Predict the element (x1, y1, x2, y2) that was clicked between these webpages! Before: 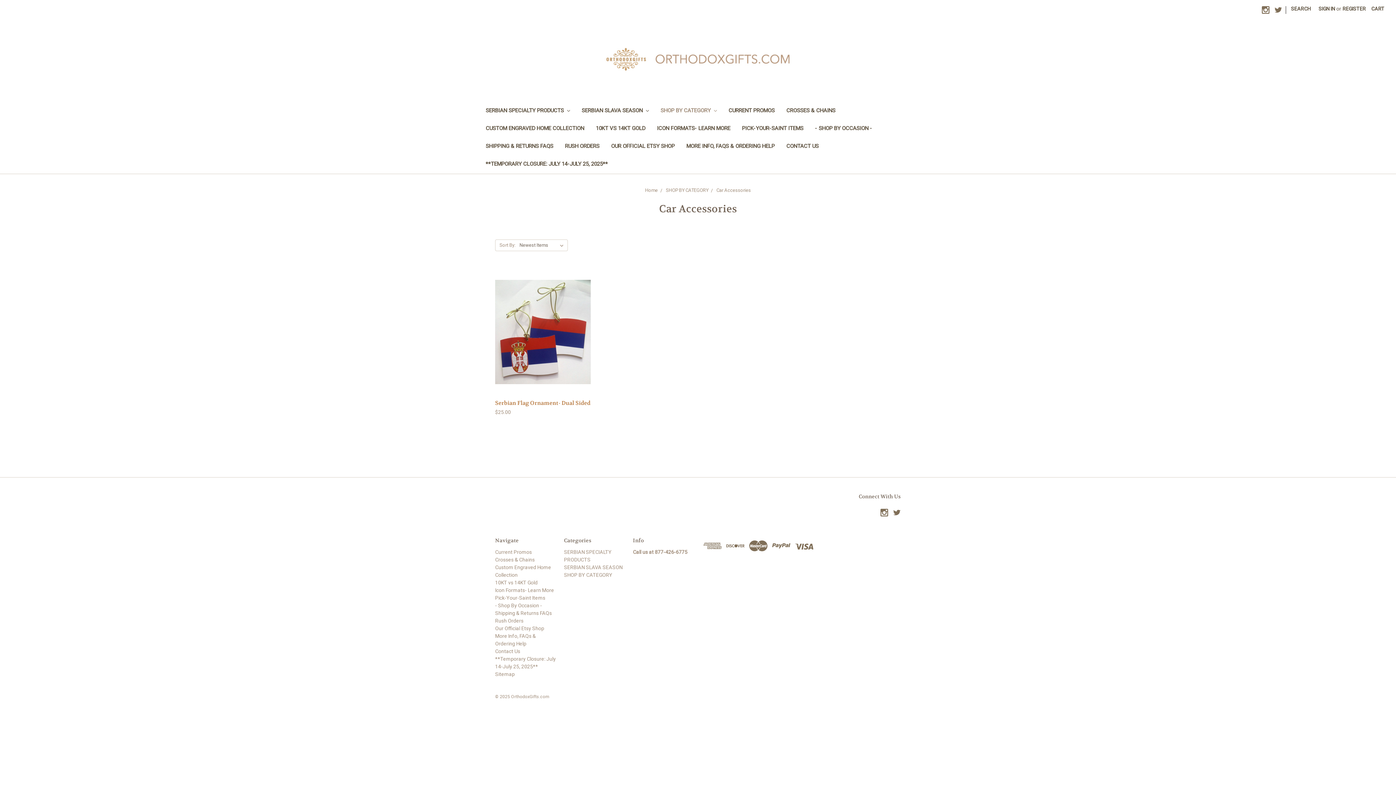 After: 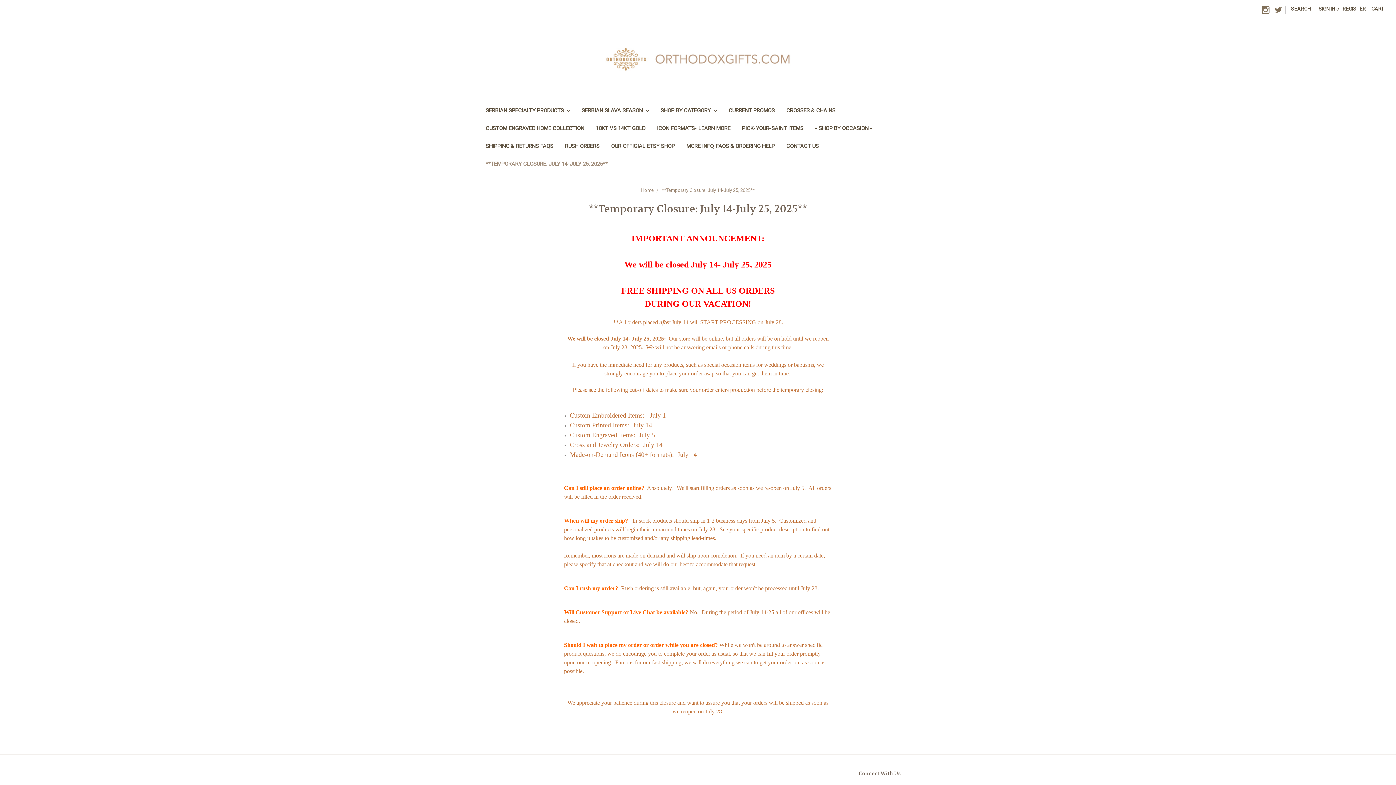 Action: label: **TEMPORARY CLOSURE: JULY 14-JULY 25, 2025** bbox: (480, 155, 613, 173)